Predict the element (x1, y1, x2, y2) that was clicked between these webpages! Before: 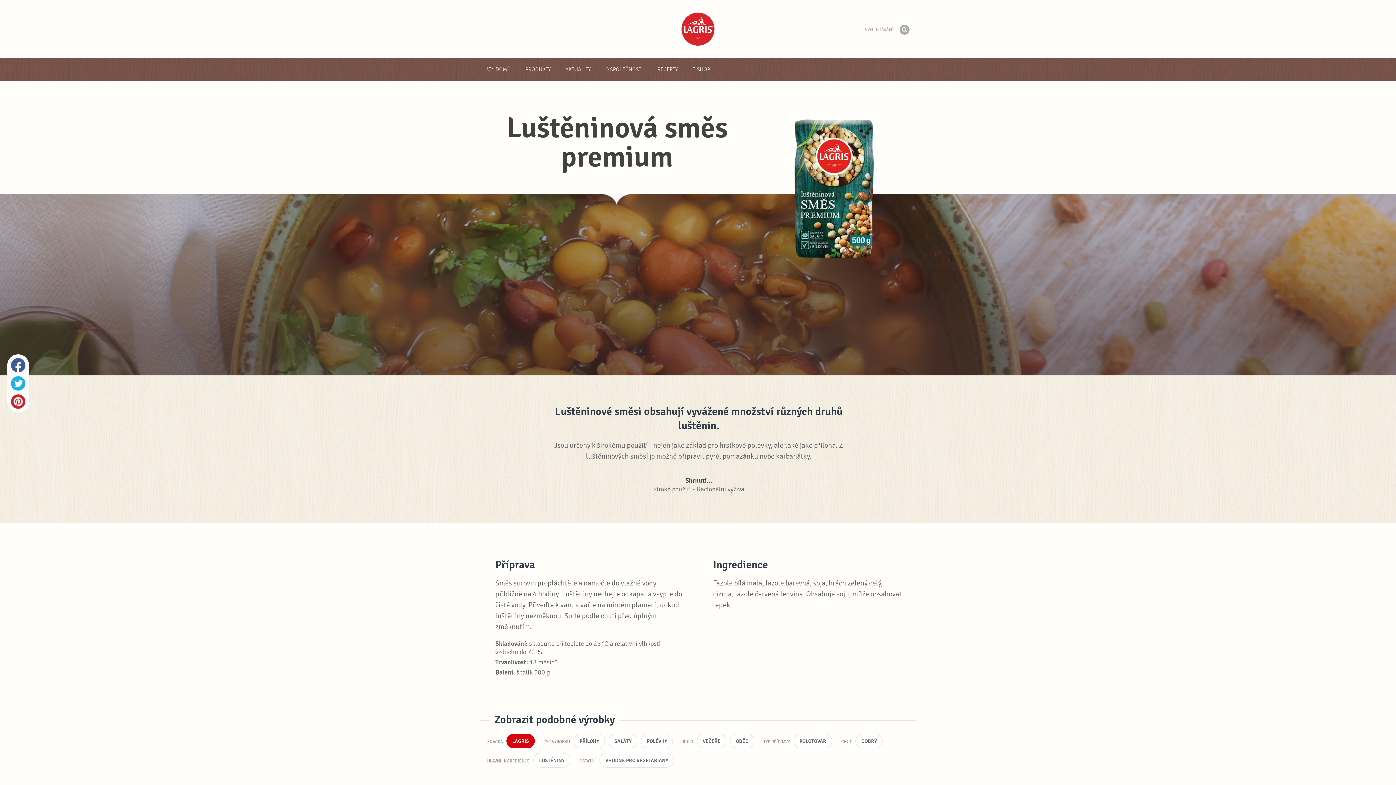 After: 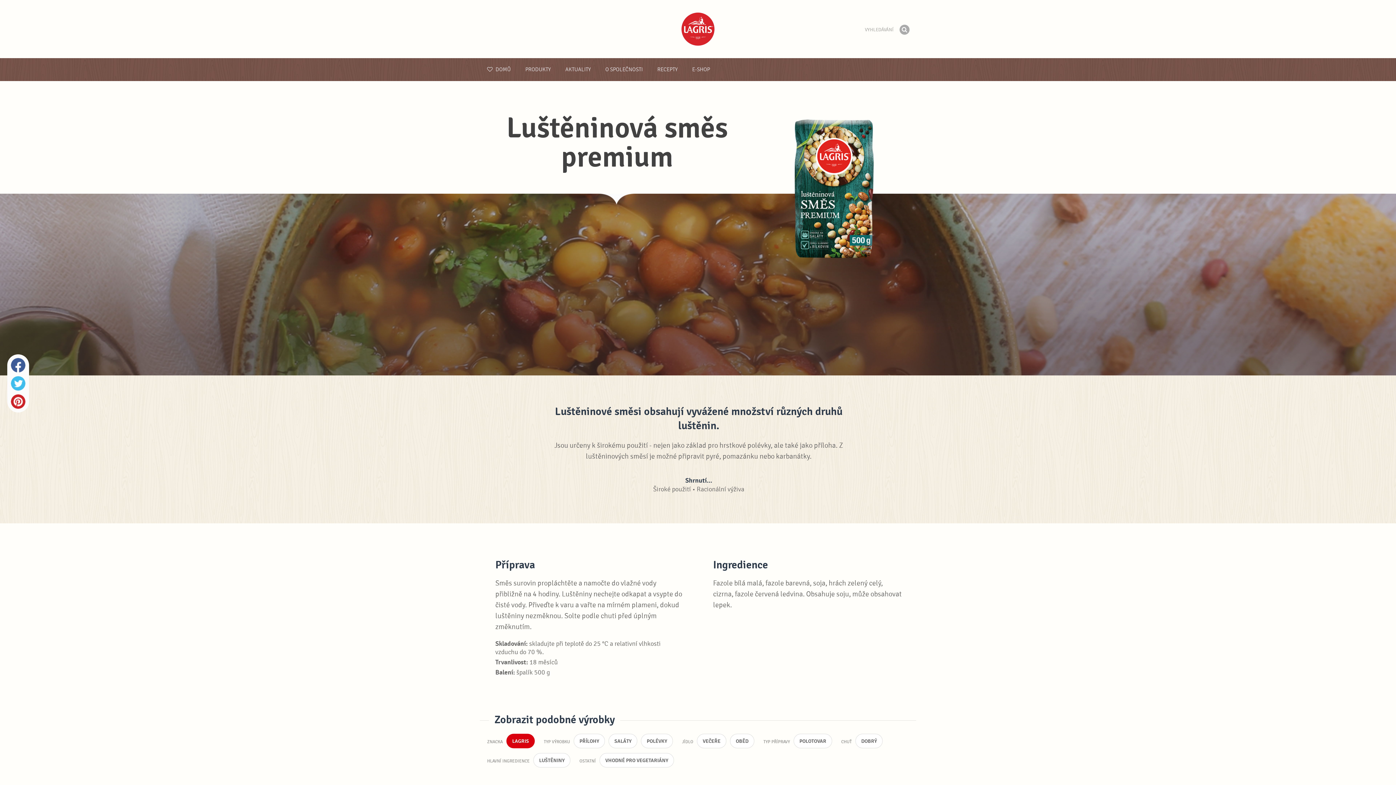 Action: label: Twitter bbox: (10, 376, 25, 390)